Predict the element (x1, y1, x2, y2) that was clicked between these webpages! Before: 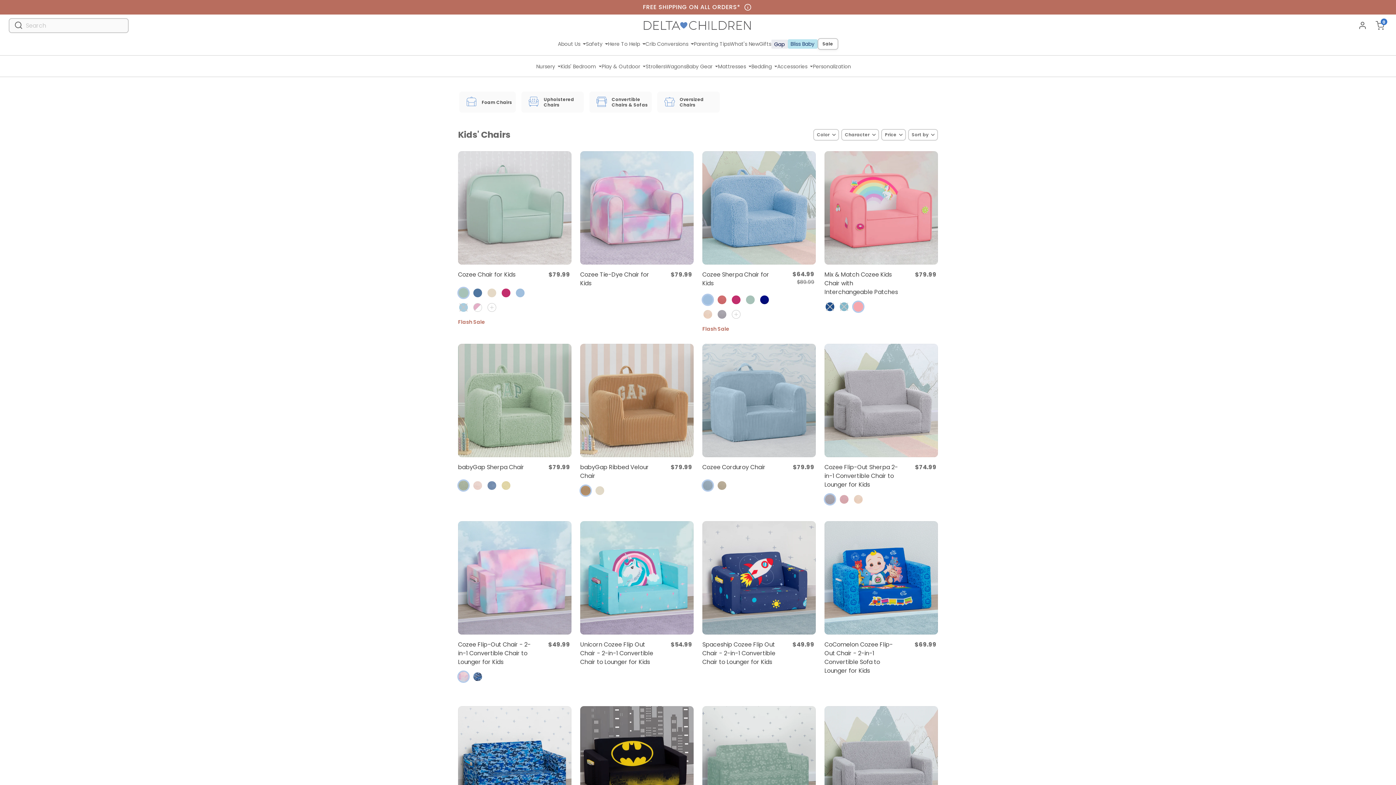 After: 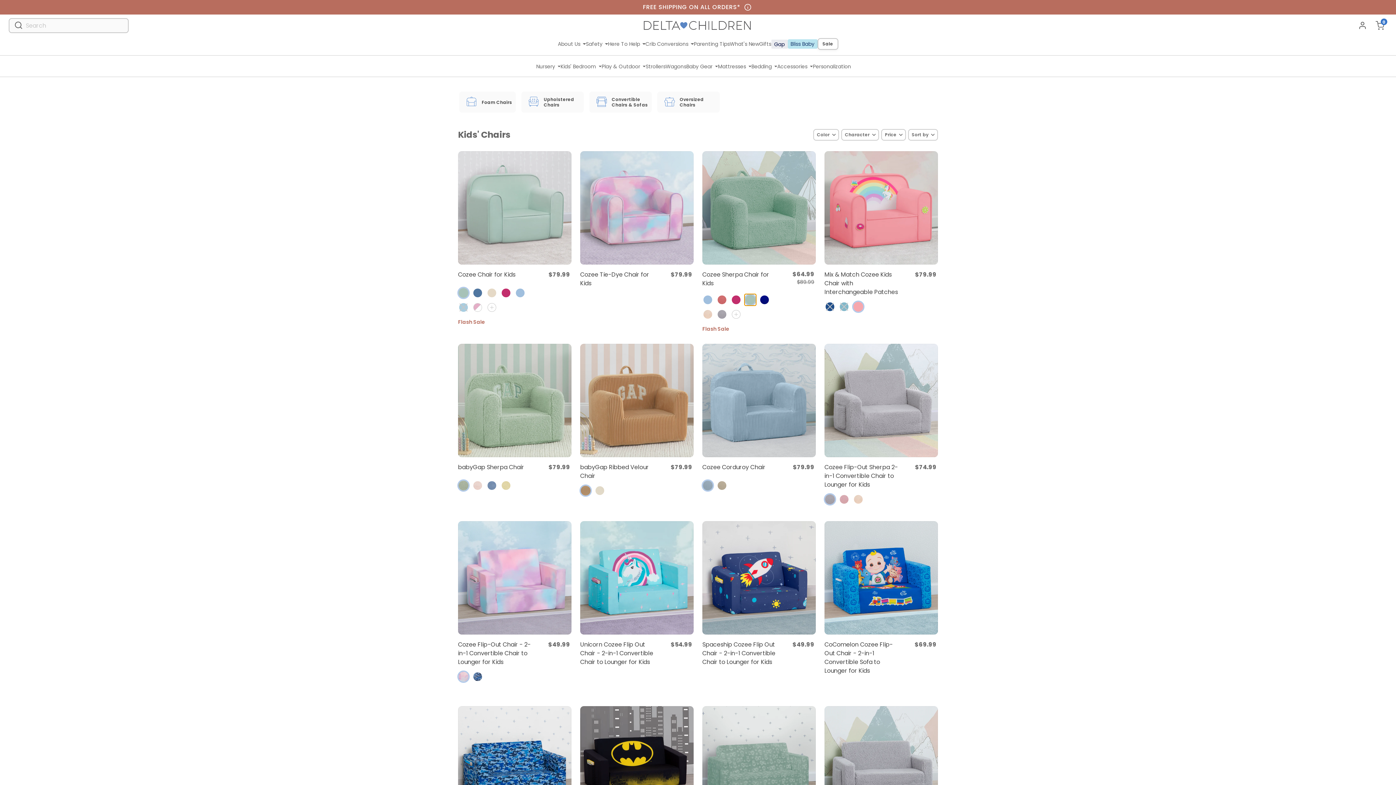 Action: bbox: (745, 294, 756, 305)